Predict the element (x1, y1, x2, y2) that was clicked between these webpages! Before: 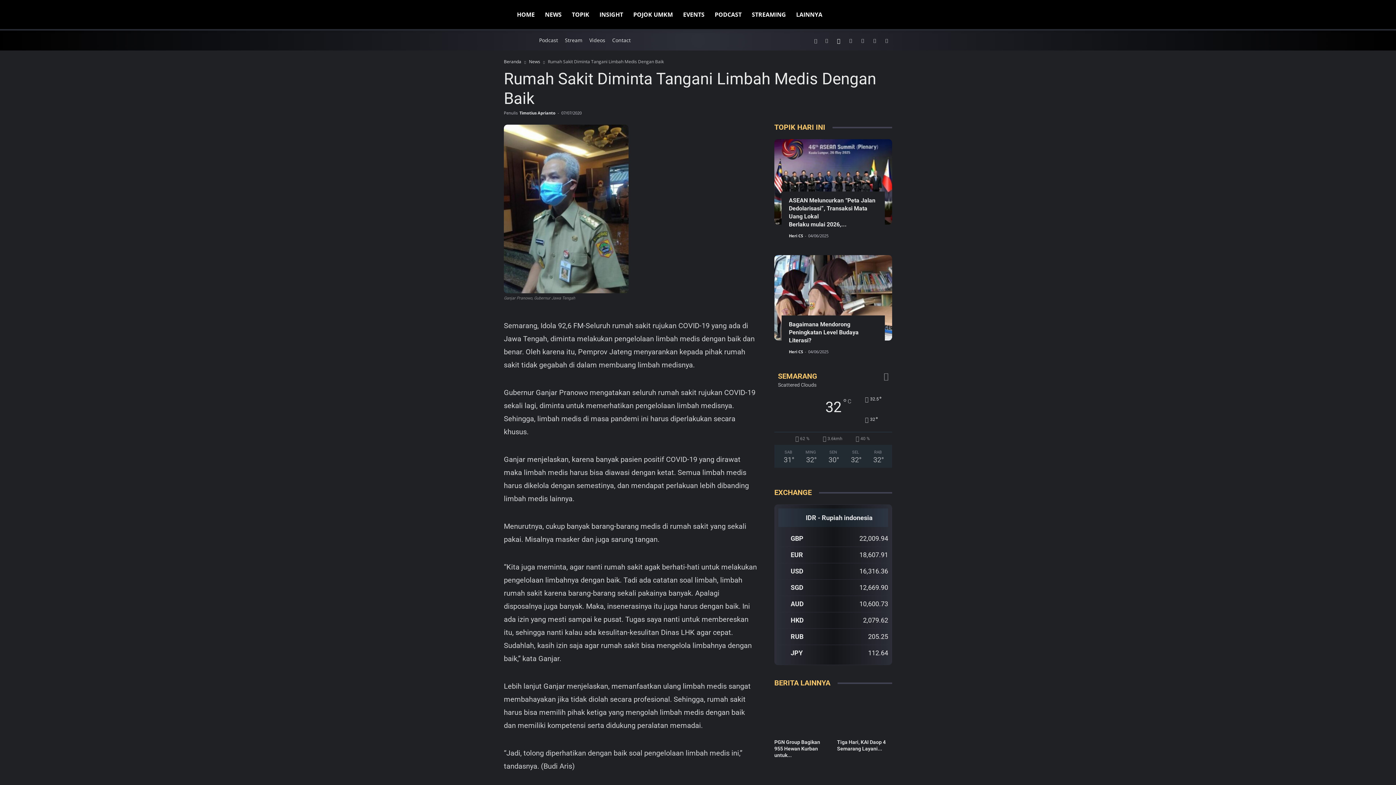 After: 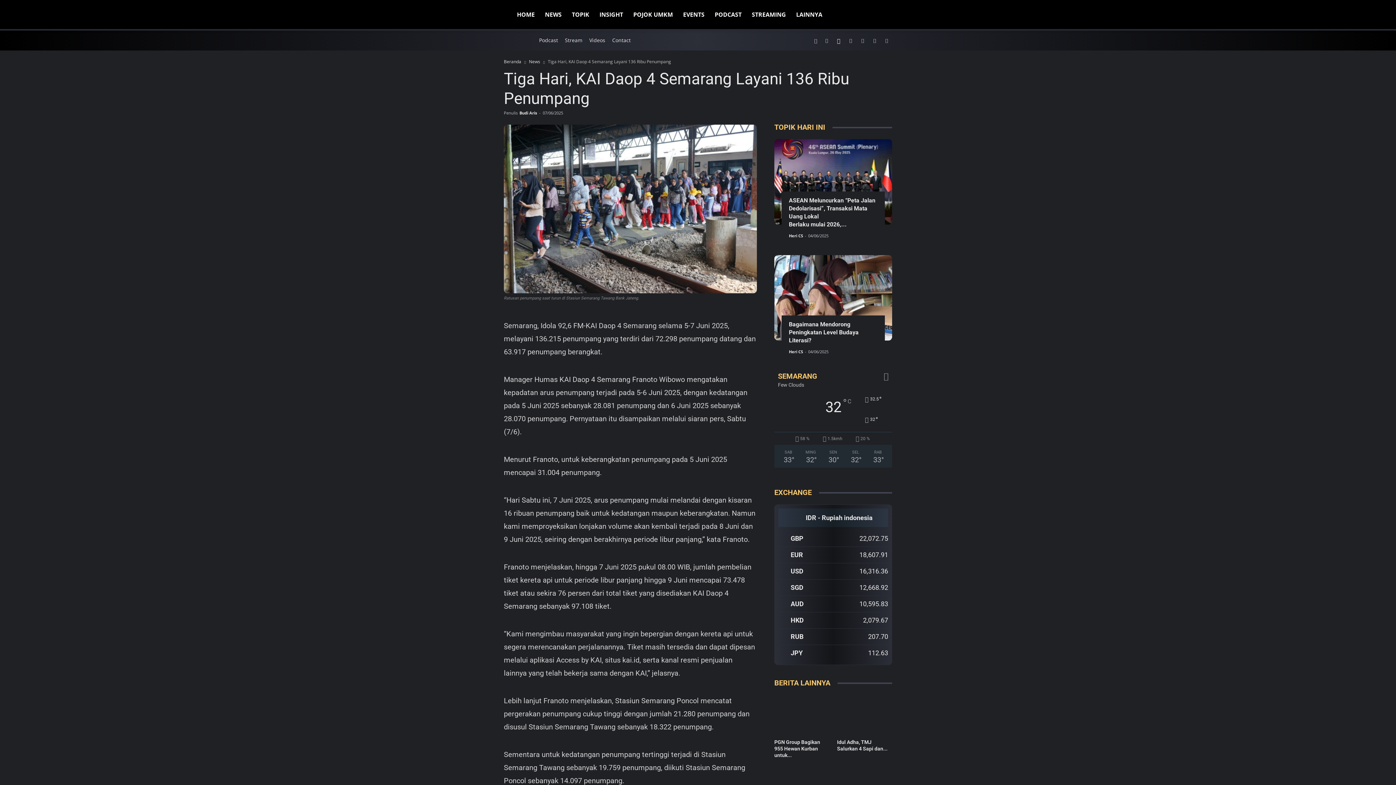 Action: label: Tiga Hari, KAI Daop 4 Semarang Layani... bbox: (837, 739, 886, 752)